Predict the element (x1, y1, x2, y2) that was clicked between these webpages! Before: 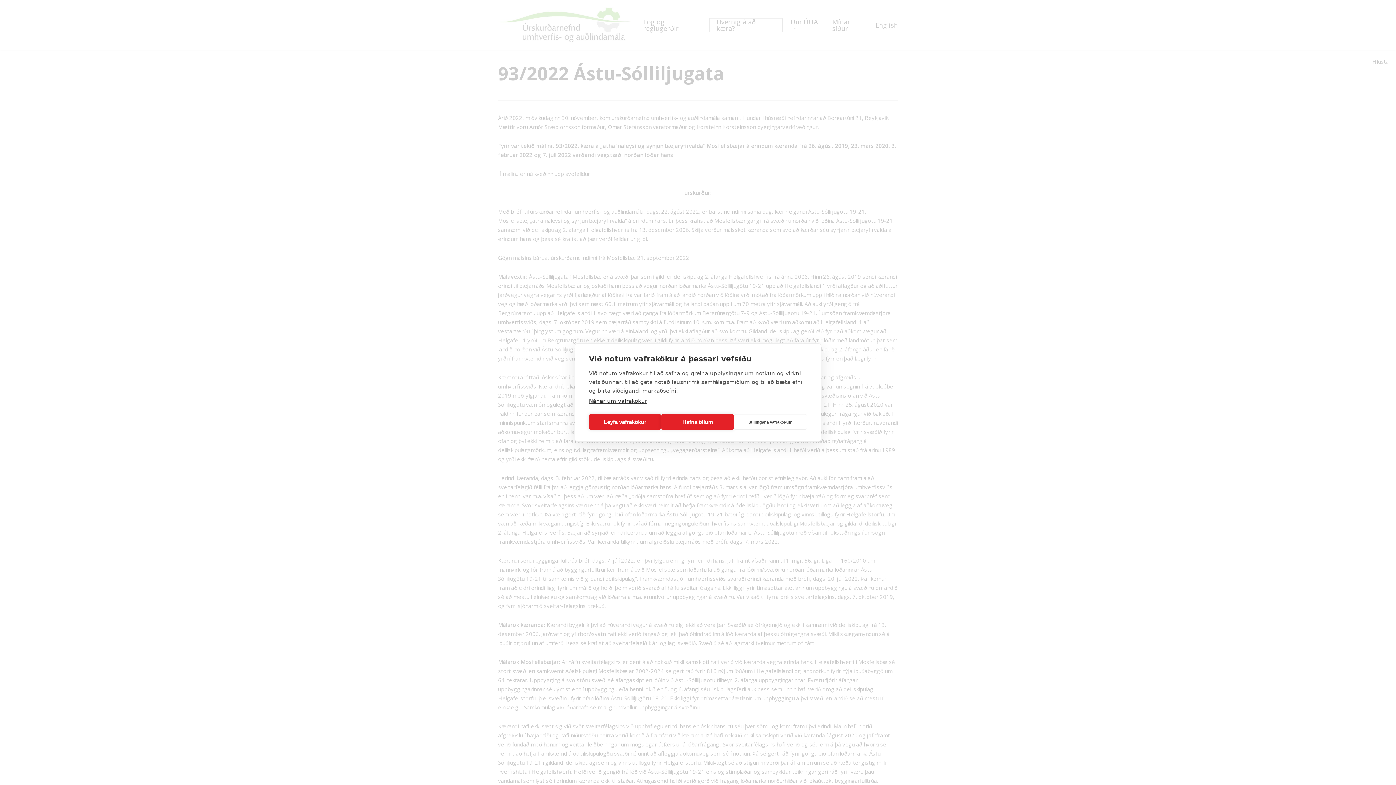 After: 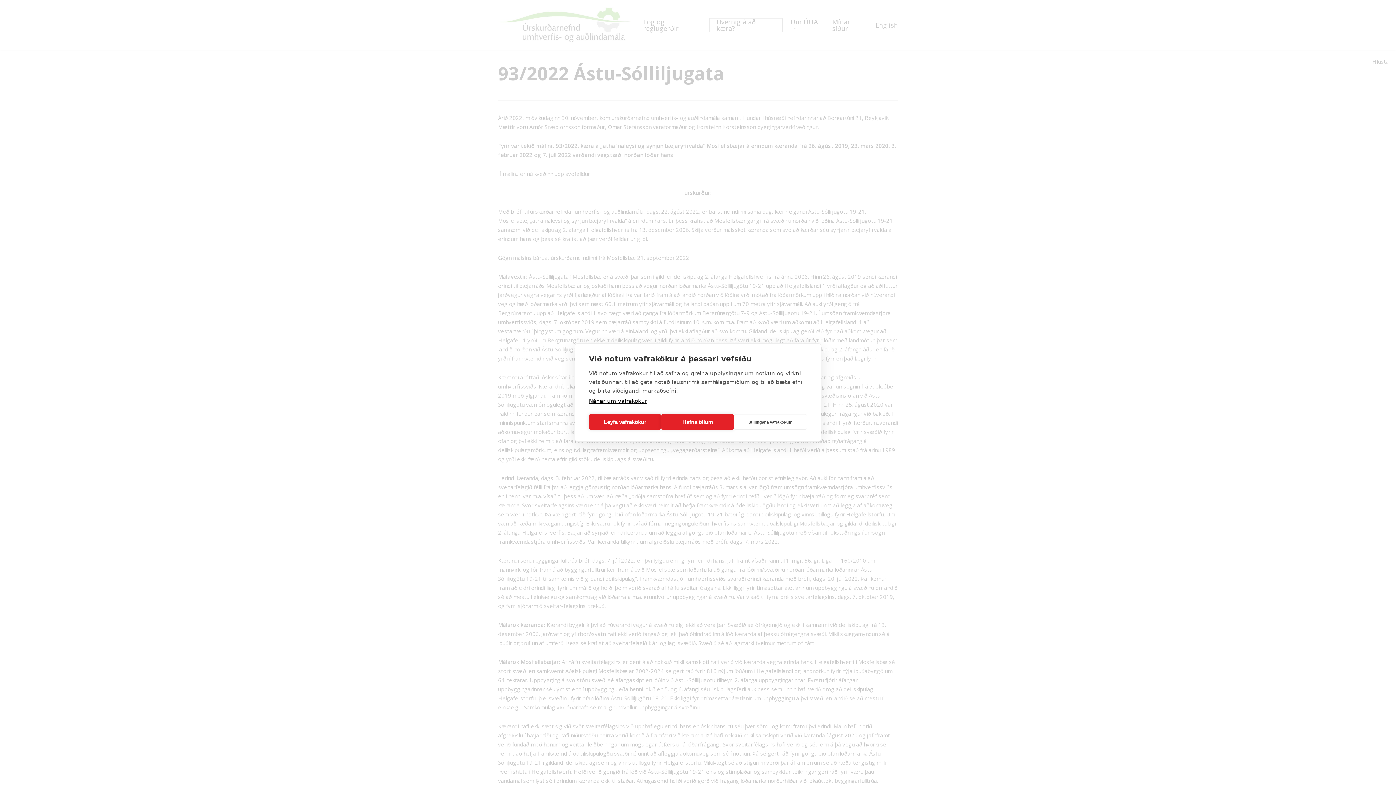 Action: label: Nánar um vafrakökur bbox: (589, 398, 647, 404)